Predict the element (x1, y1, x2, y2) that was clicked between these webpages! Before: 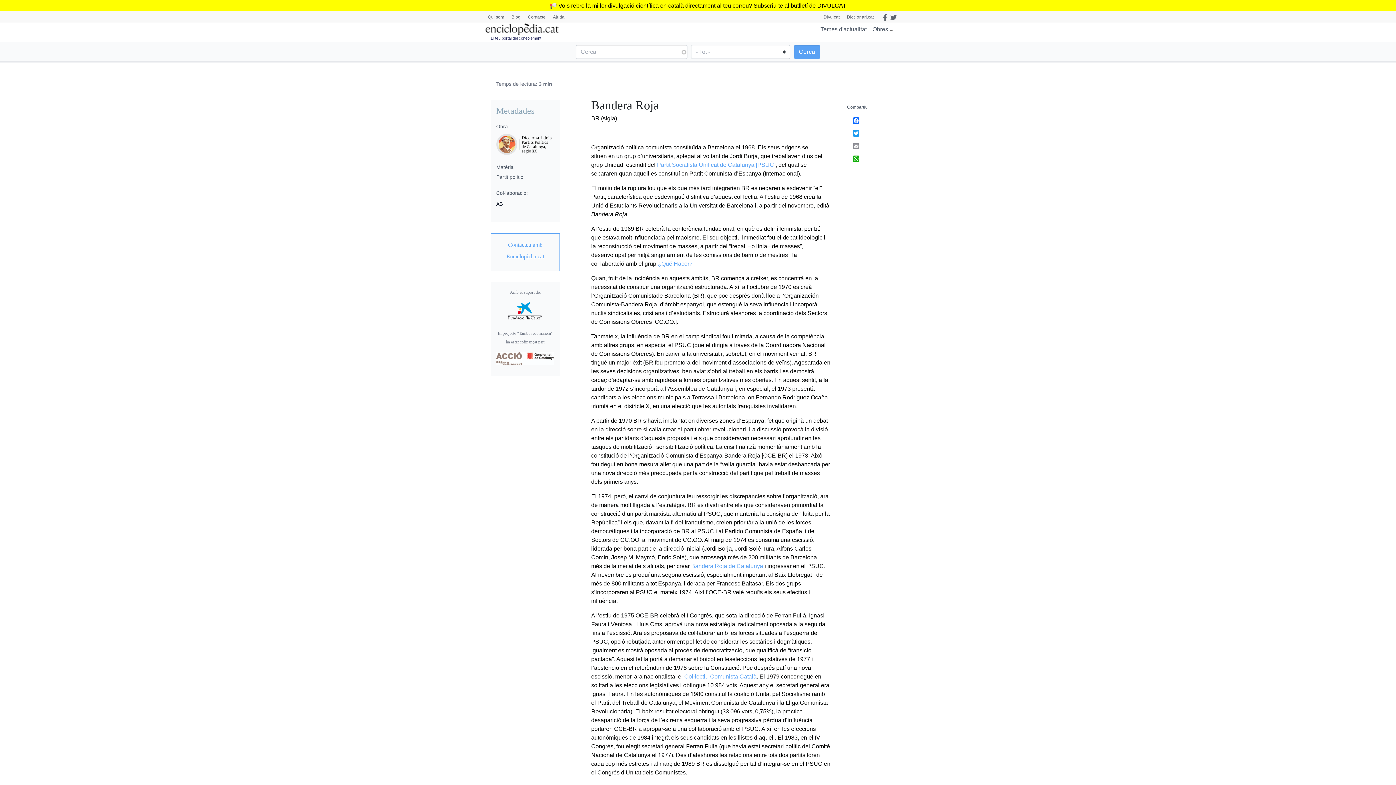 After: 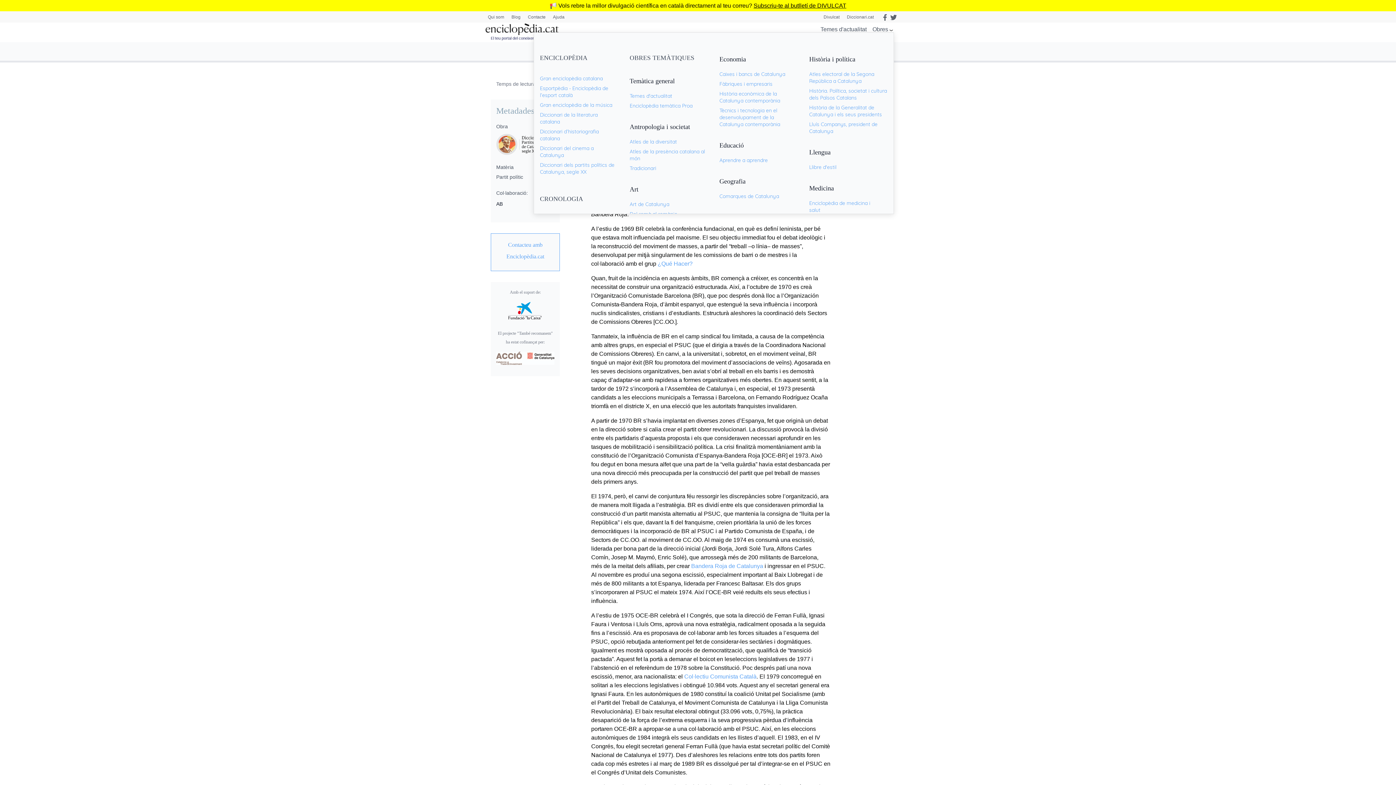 Action: label: Obres bbox: (872, 25, 888, 32)